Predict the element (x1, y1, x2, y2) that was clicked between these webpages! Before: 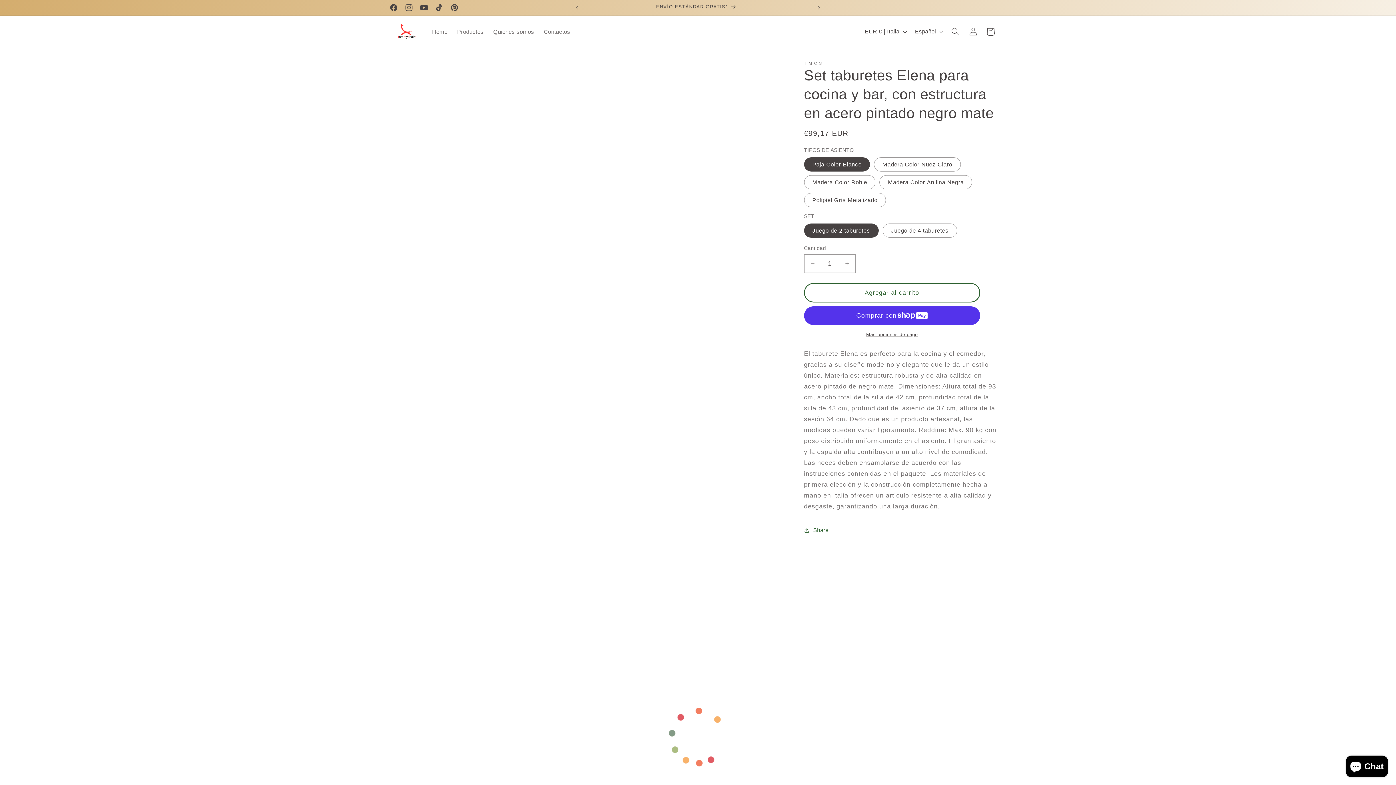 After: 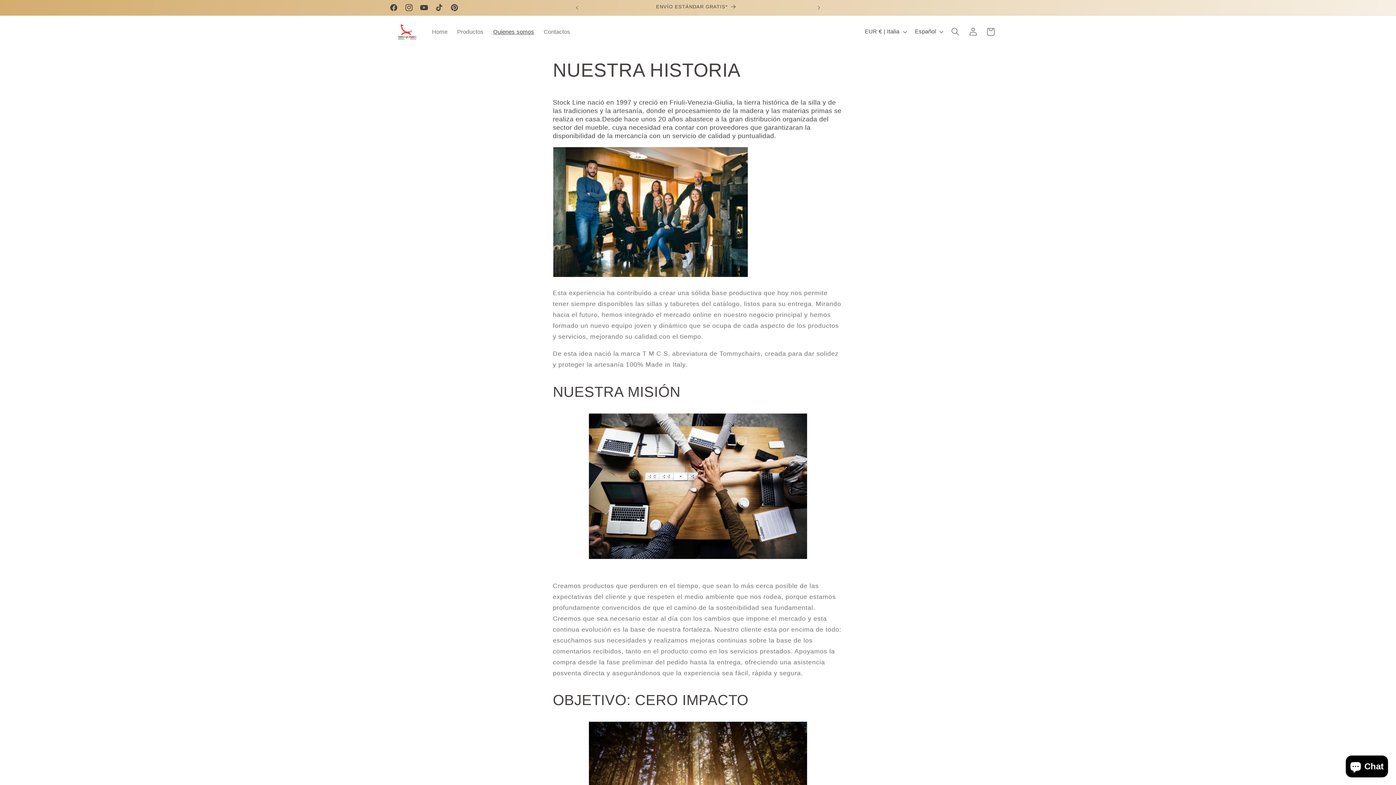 Action: label: Quienes somos bbox: (488, 23, 539, 40)